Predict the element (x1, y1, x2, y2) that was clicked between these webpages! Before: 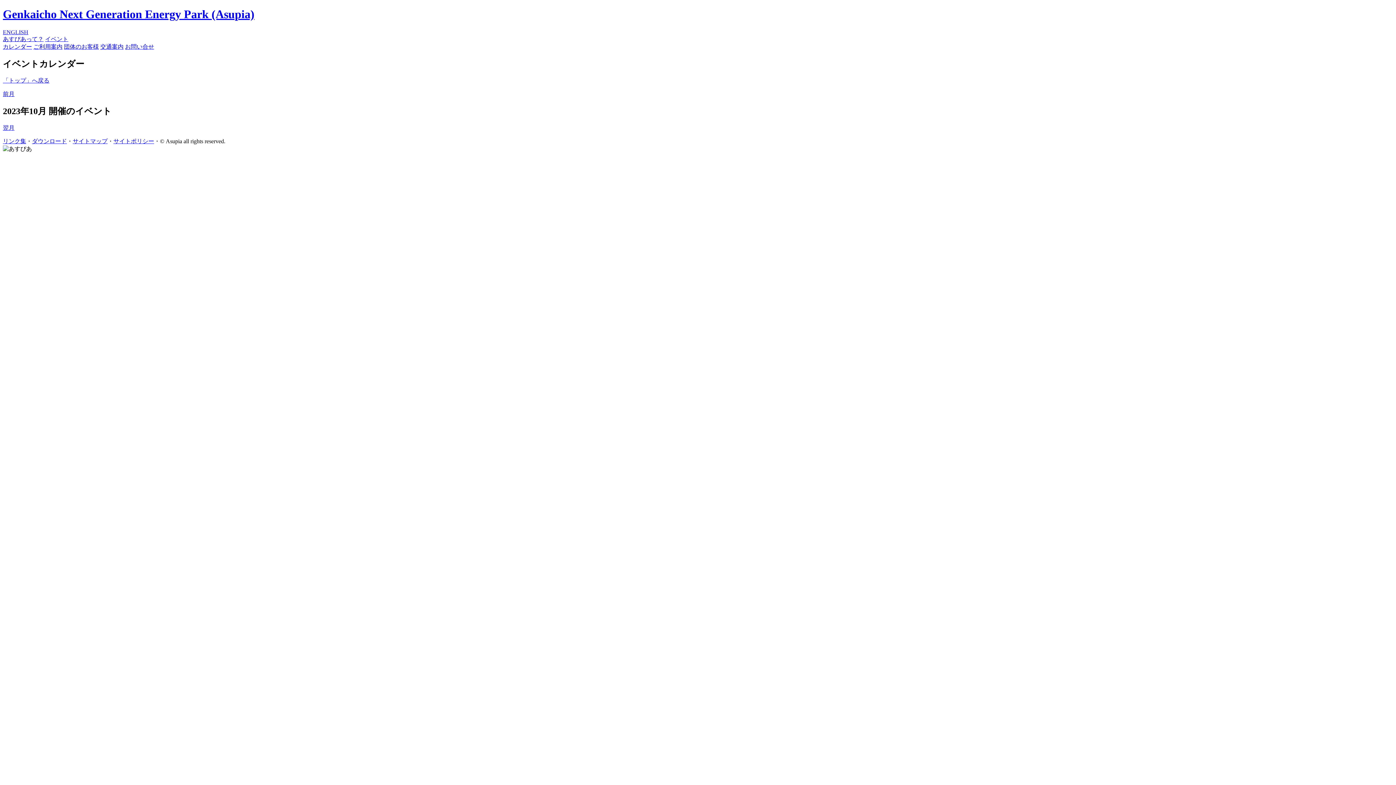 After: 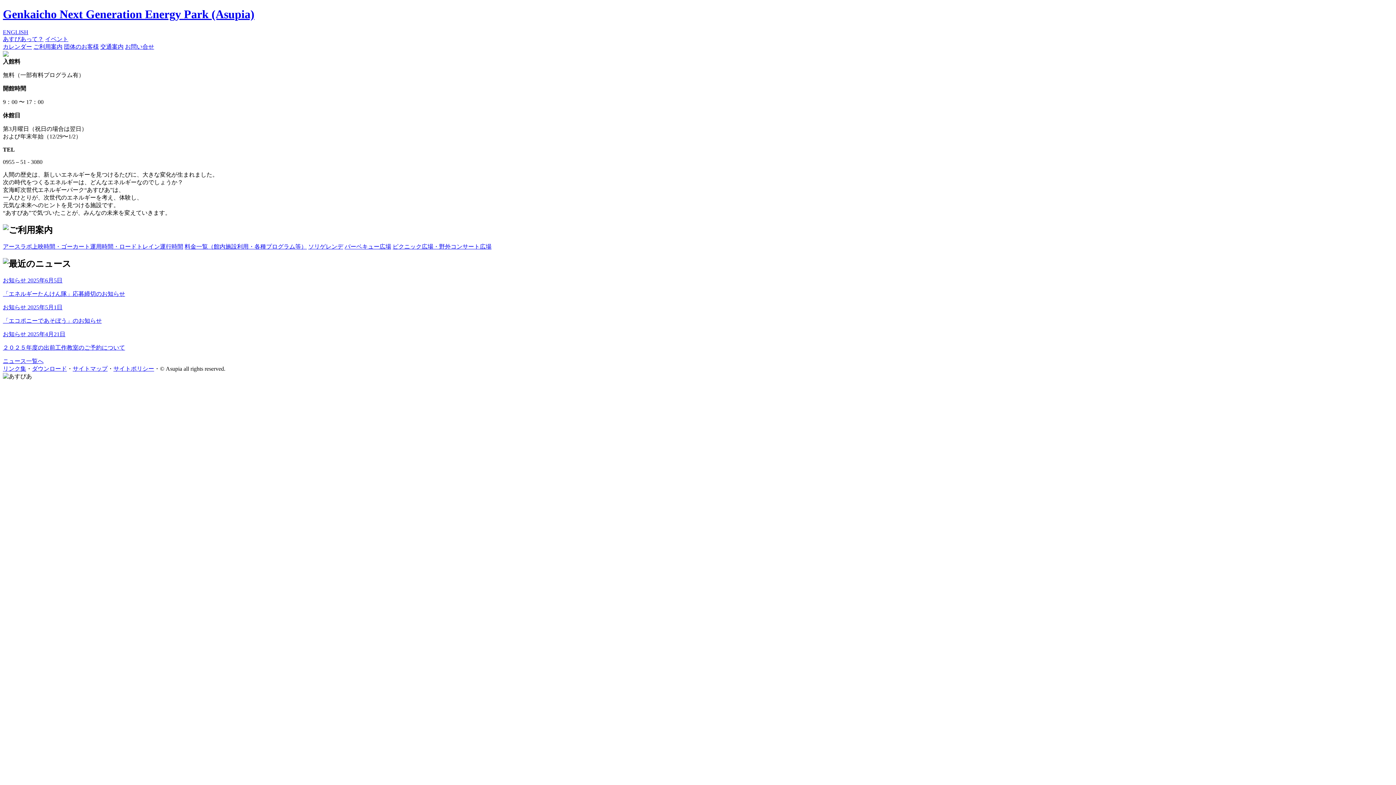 Action: bbox: (2, 7, 1393, 21) label: Genkaicho Next Generation Energy Park (Asupia)